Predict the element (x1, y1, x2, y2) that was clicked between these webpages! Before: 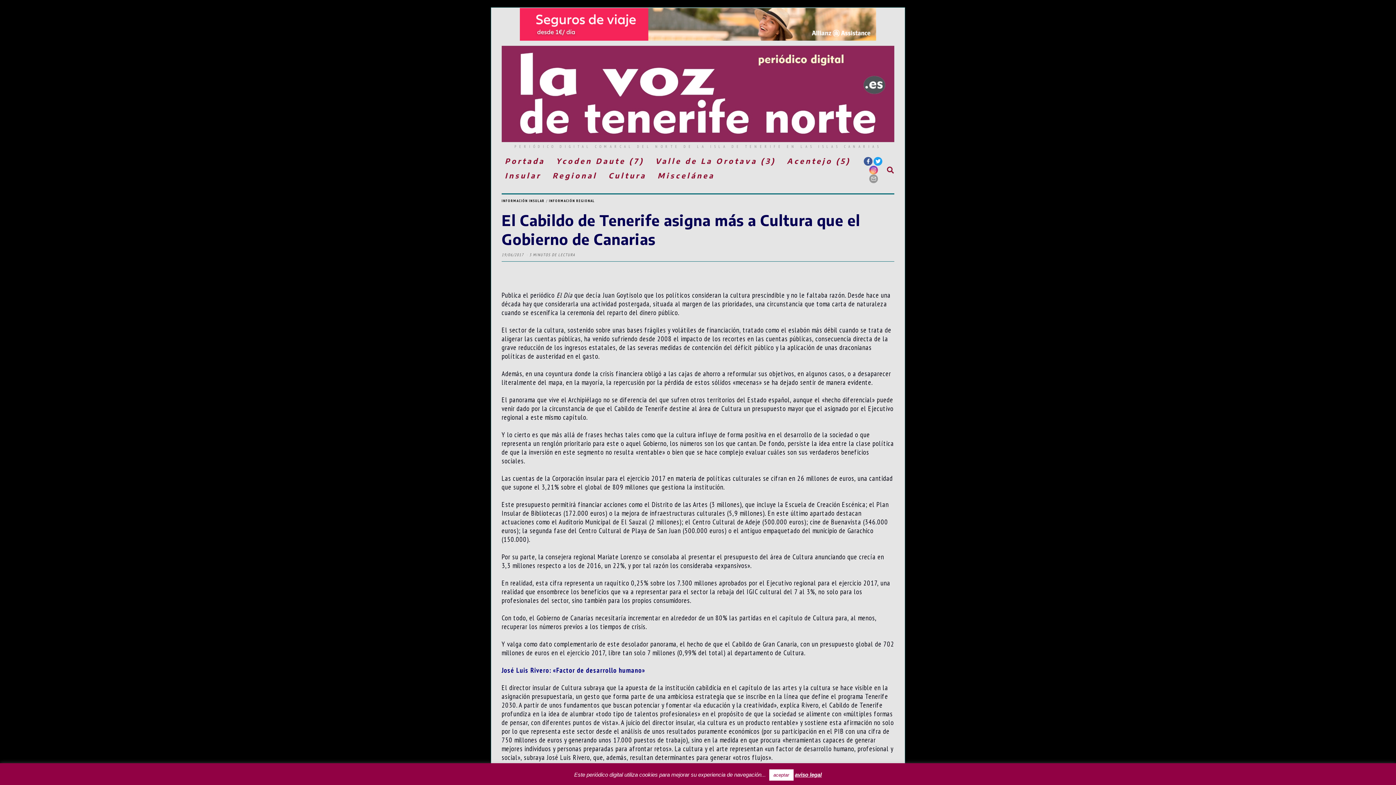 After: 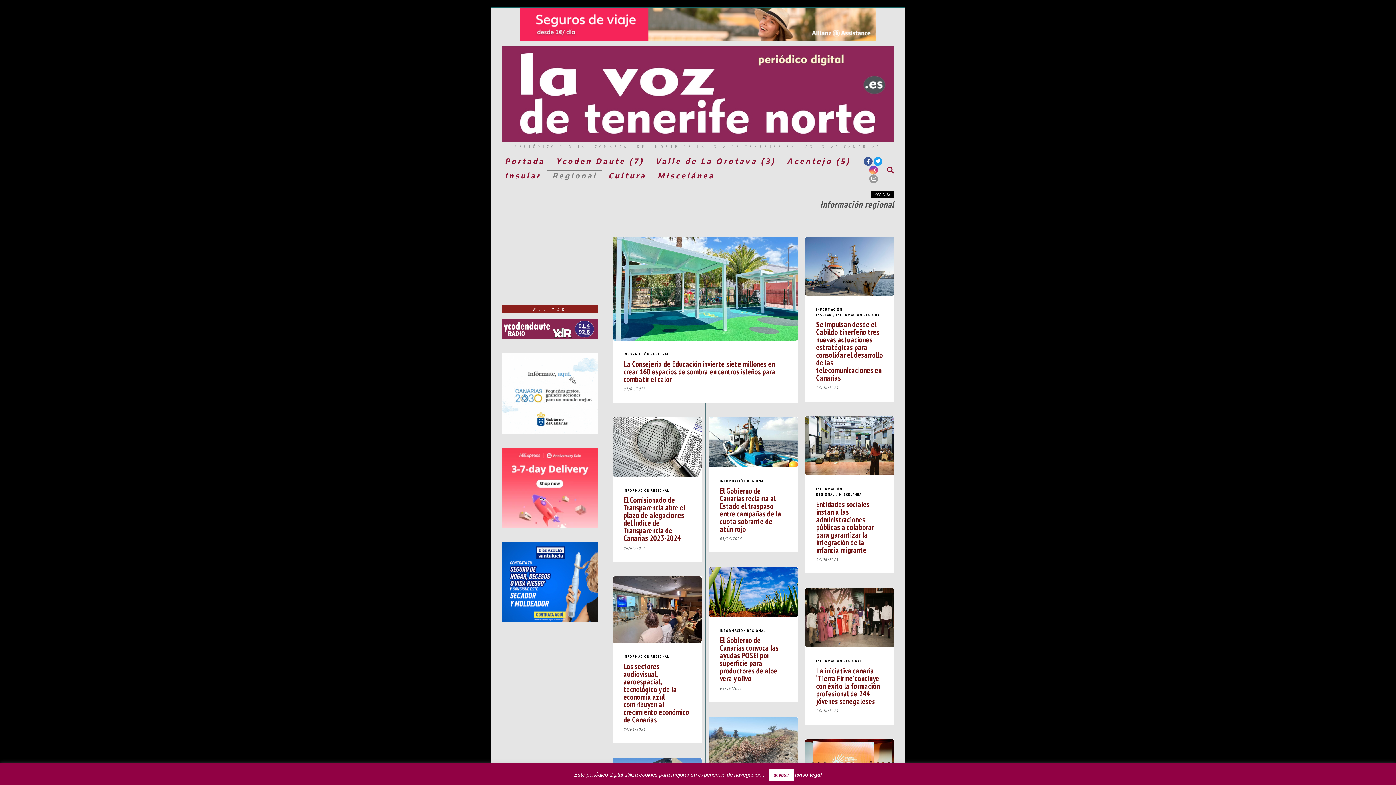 Action: bbox: (549, 198, 594, 203) label: INFORMACIÓN REGIONAL